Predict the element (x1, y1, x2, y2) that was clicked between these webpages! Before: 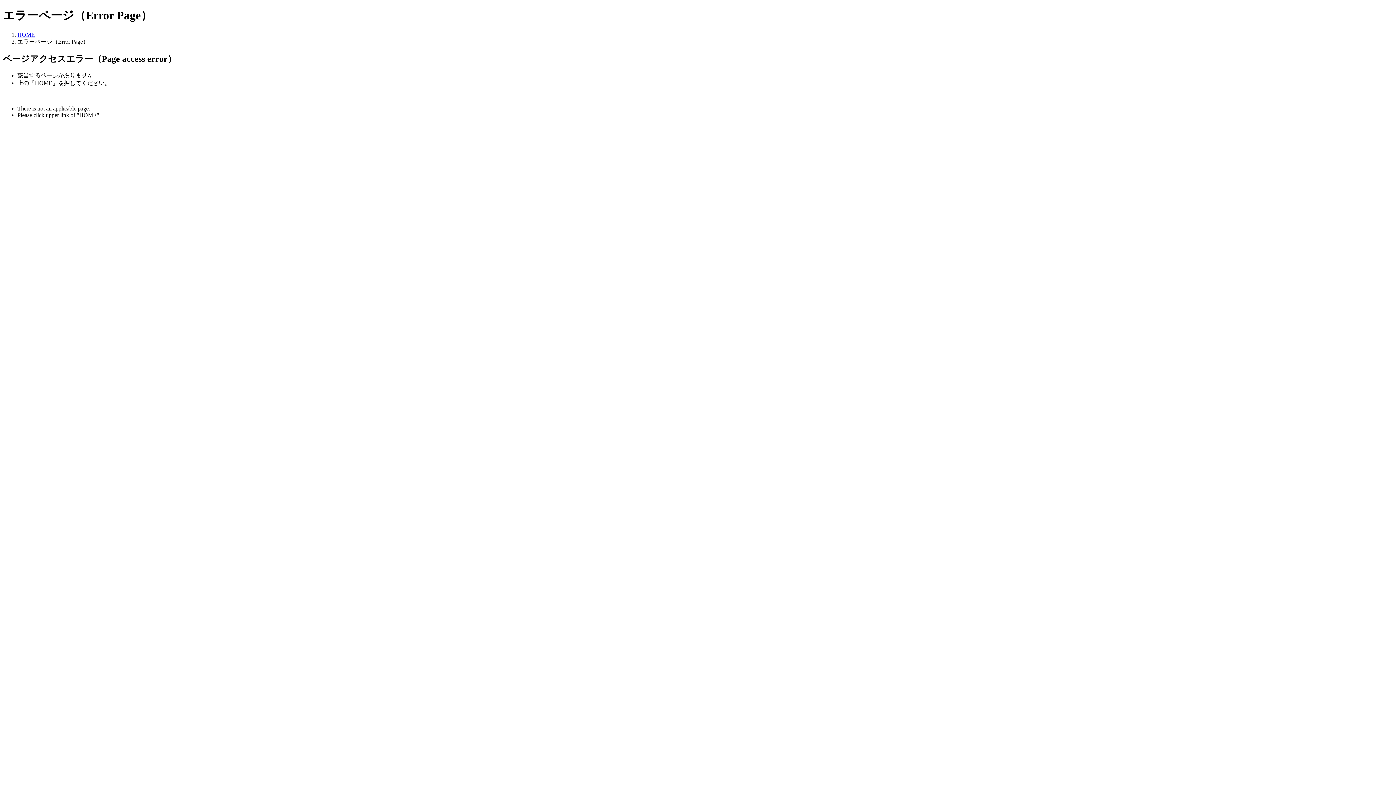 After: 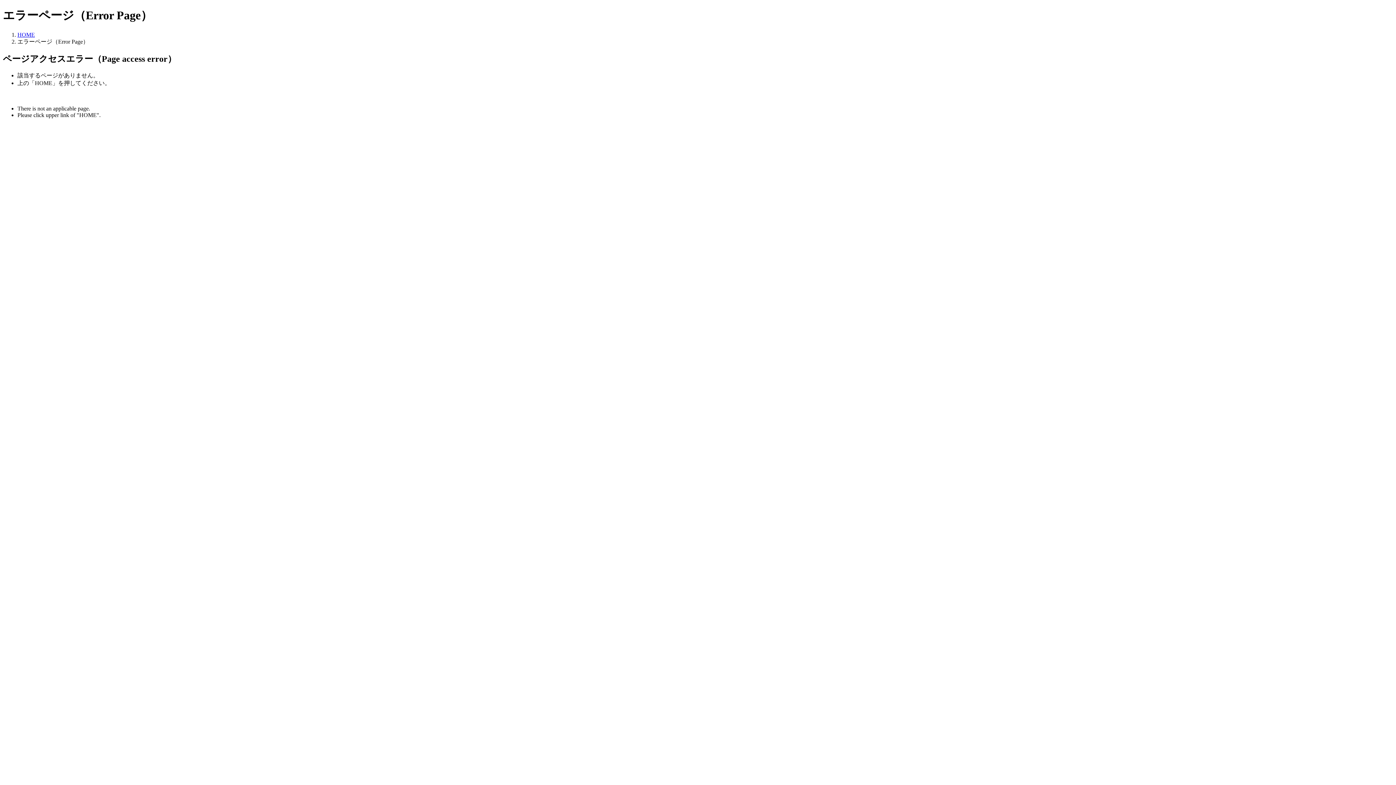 Action: label: HOME bbox: (17, 31, 34, 37)